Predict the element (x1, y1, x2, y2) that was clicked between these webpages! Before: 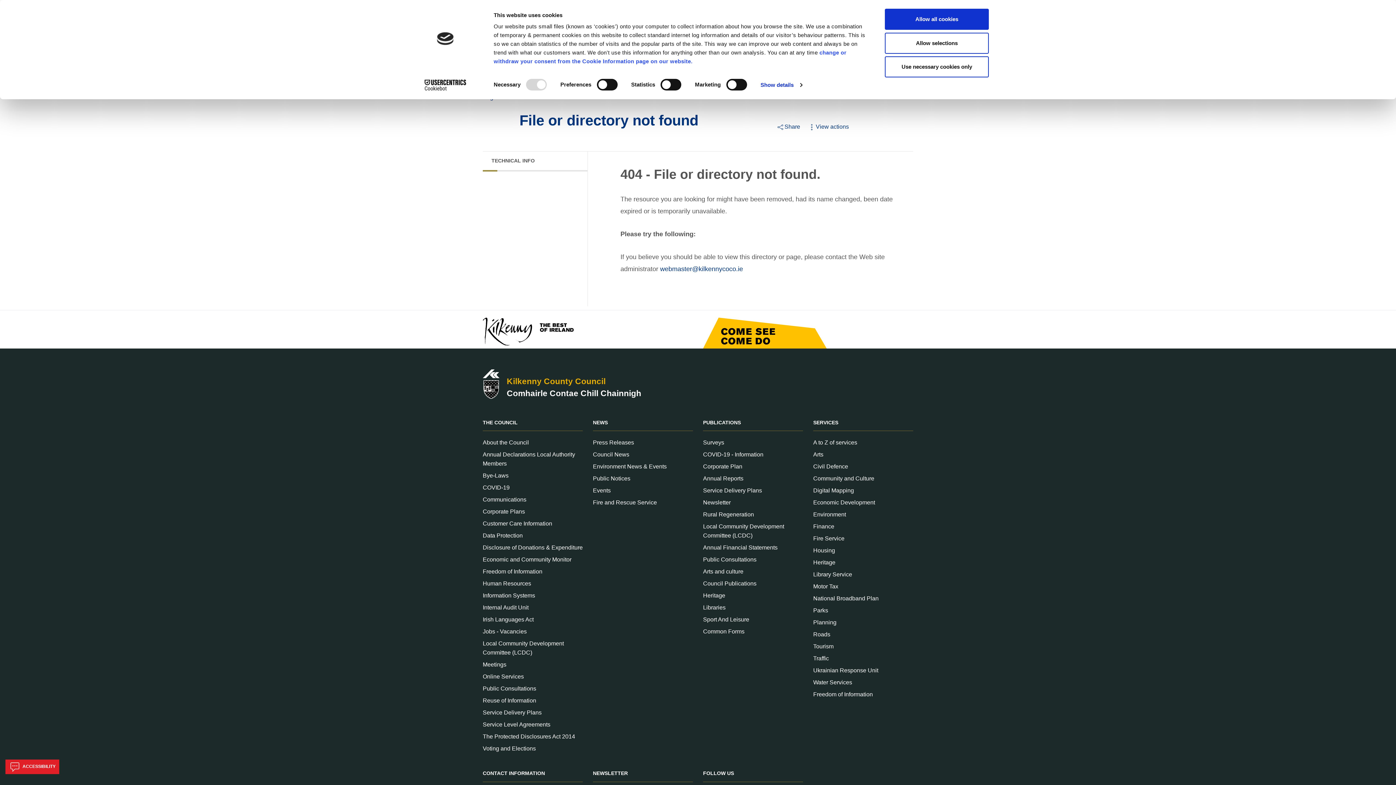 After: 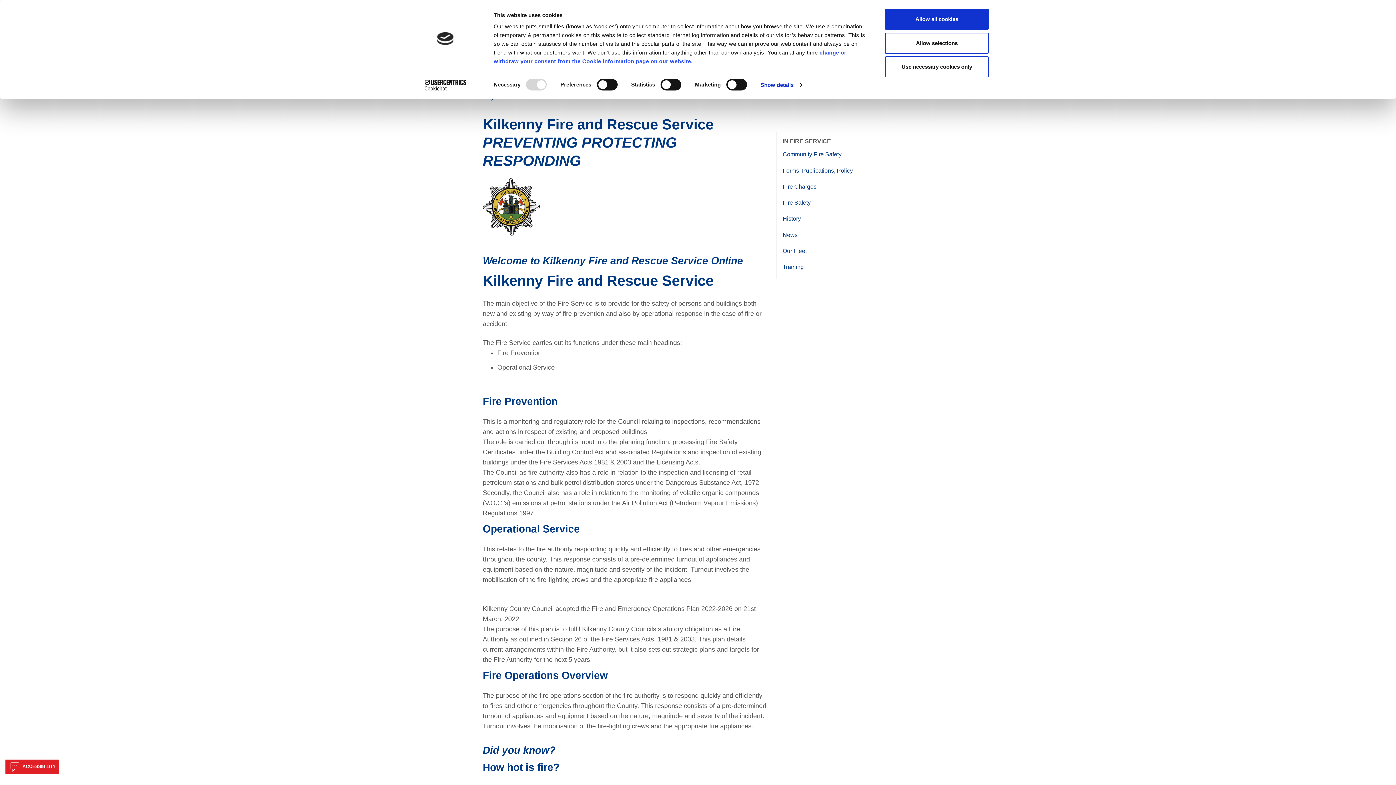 Action: label: Fire Service bbox: (813, 532, 913, 544)